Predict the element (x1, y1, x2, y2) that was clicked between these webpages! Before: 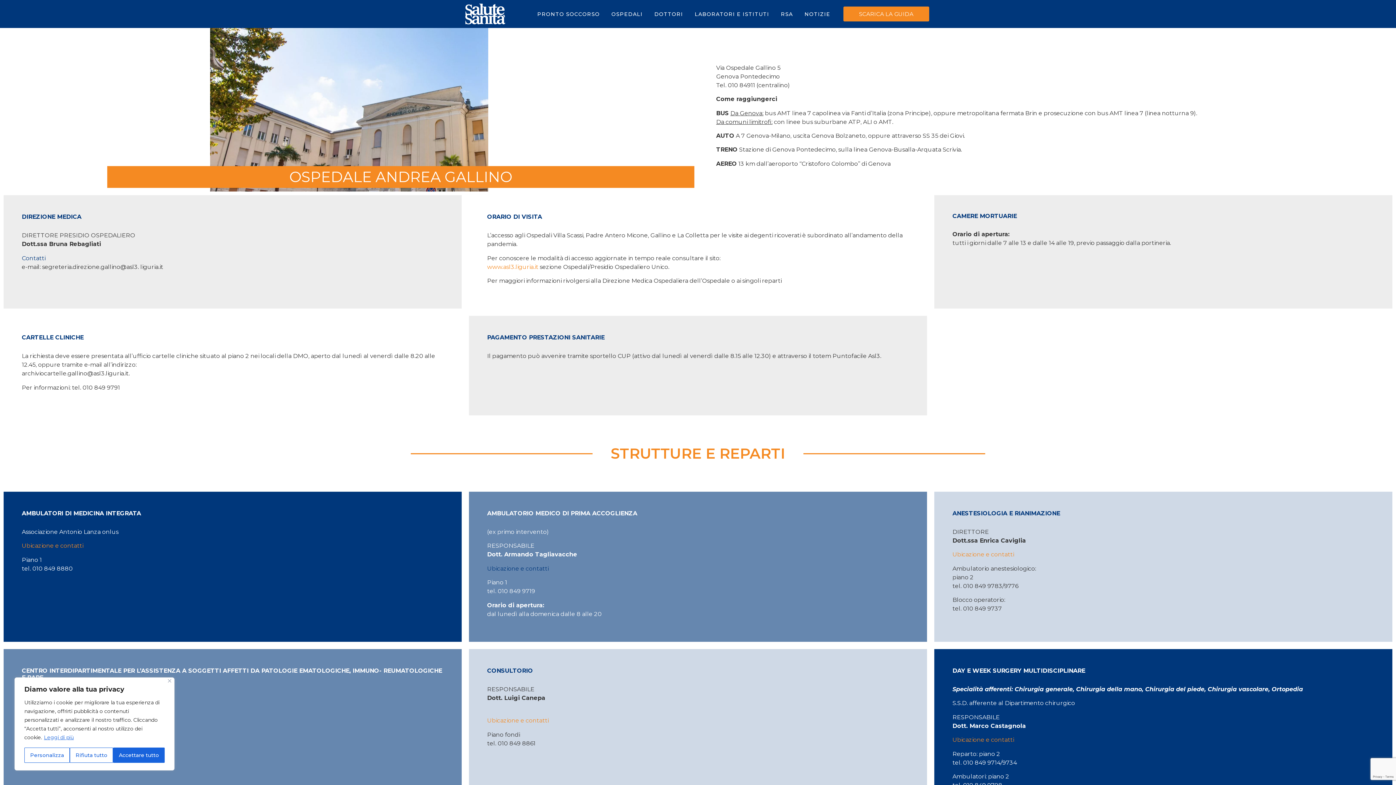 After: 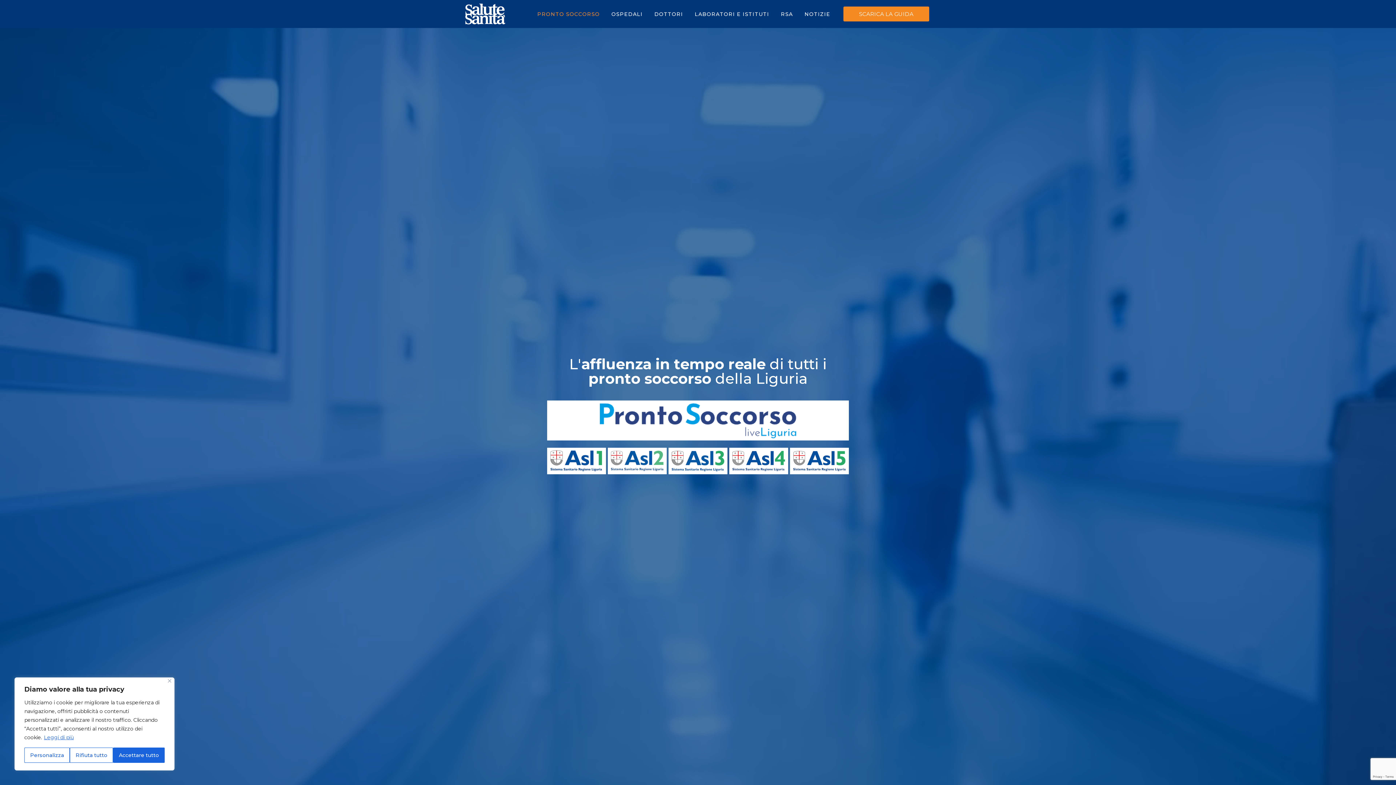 Action: bbox: (531, 5, 605, 22) label: PRONTO SOCCORSO